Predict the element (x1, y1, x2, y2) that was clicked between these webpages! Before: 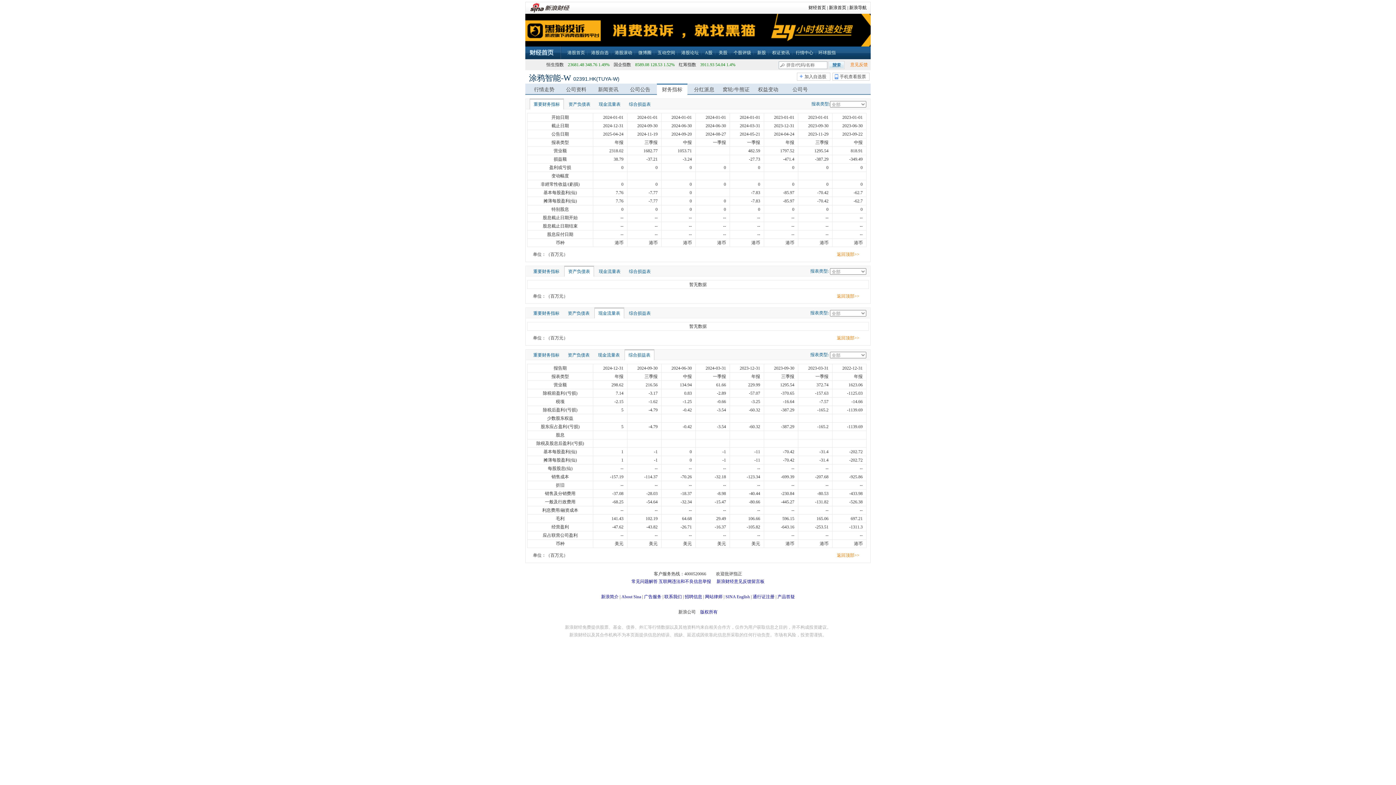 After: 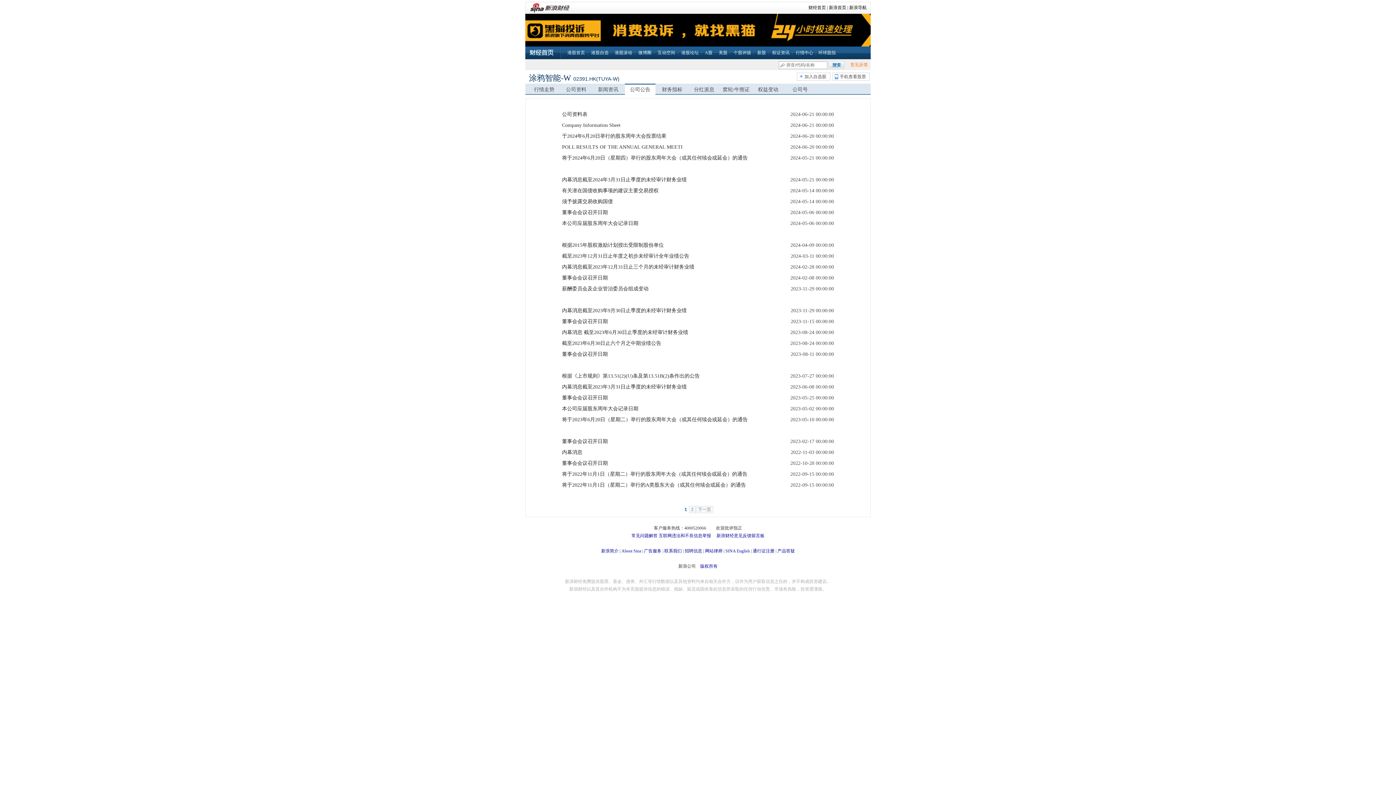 Action: bbox: (625, 84, 655, 94) label: 公司公告